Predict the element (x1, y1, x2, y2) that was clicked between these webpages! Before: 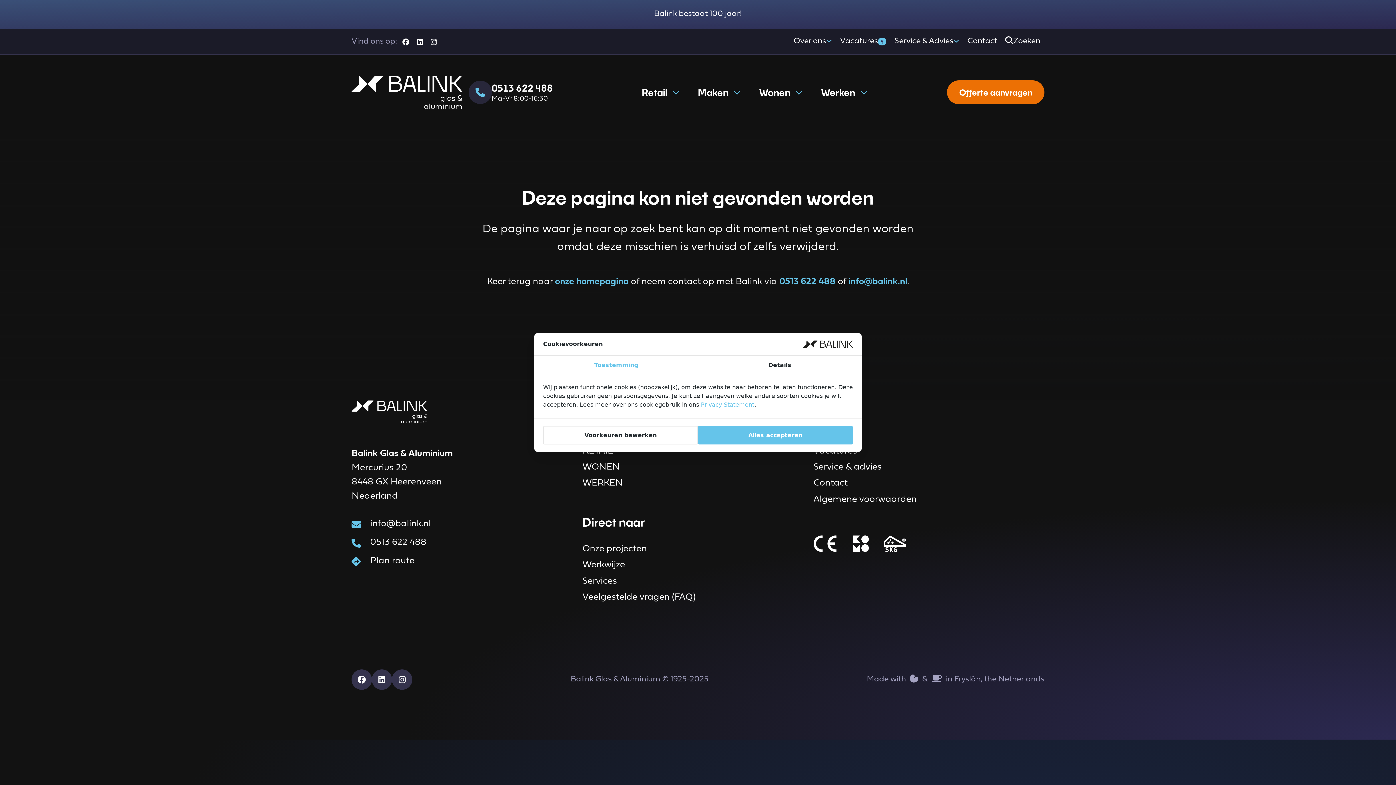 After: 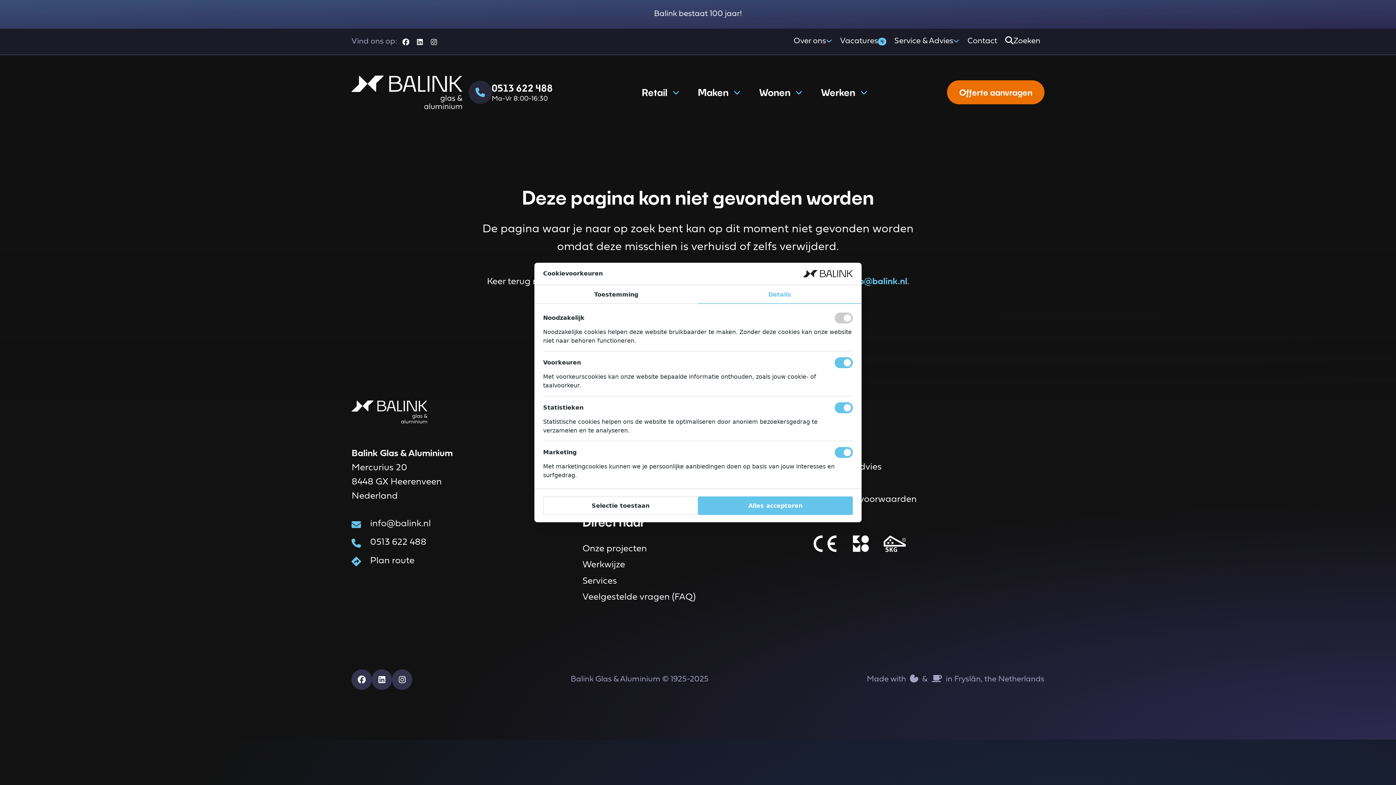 Action: bbox: (698, 356, 861, 374) label: Details